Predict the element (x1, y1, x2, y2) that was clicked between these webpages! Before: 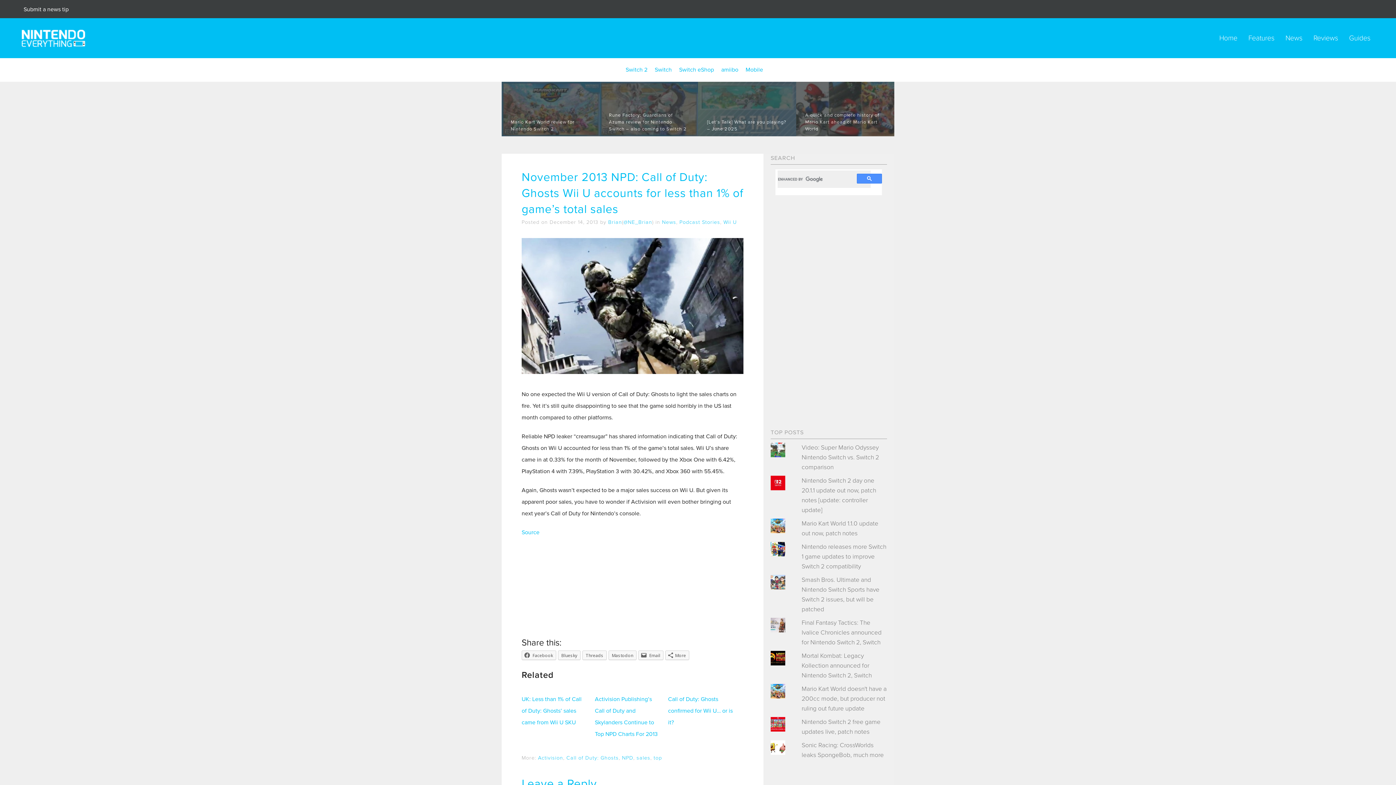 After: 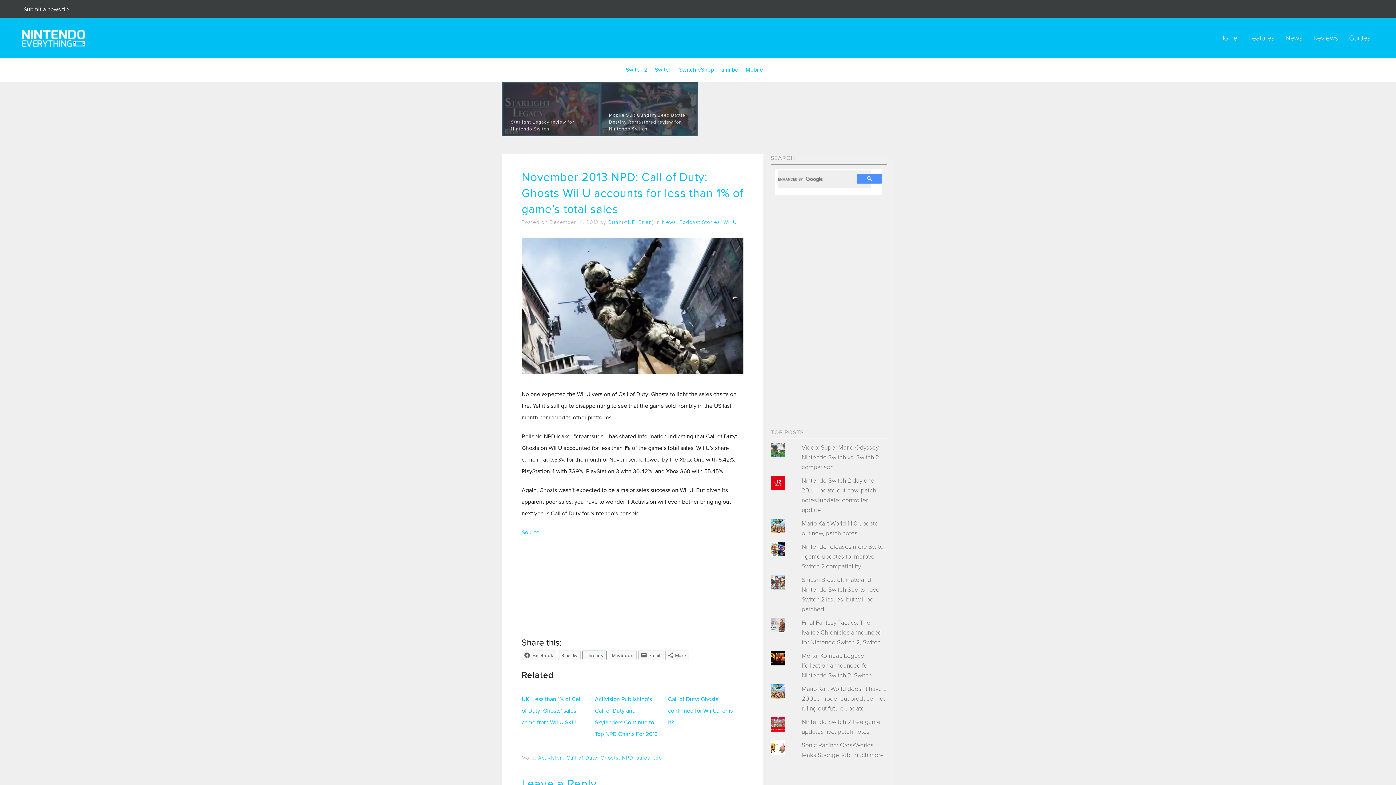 Action: bbox: (582, 650, 606, 660) label: Threads